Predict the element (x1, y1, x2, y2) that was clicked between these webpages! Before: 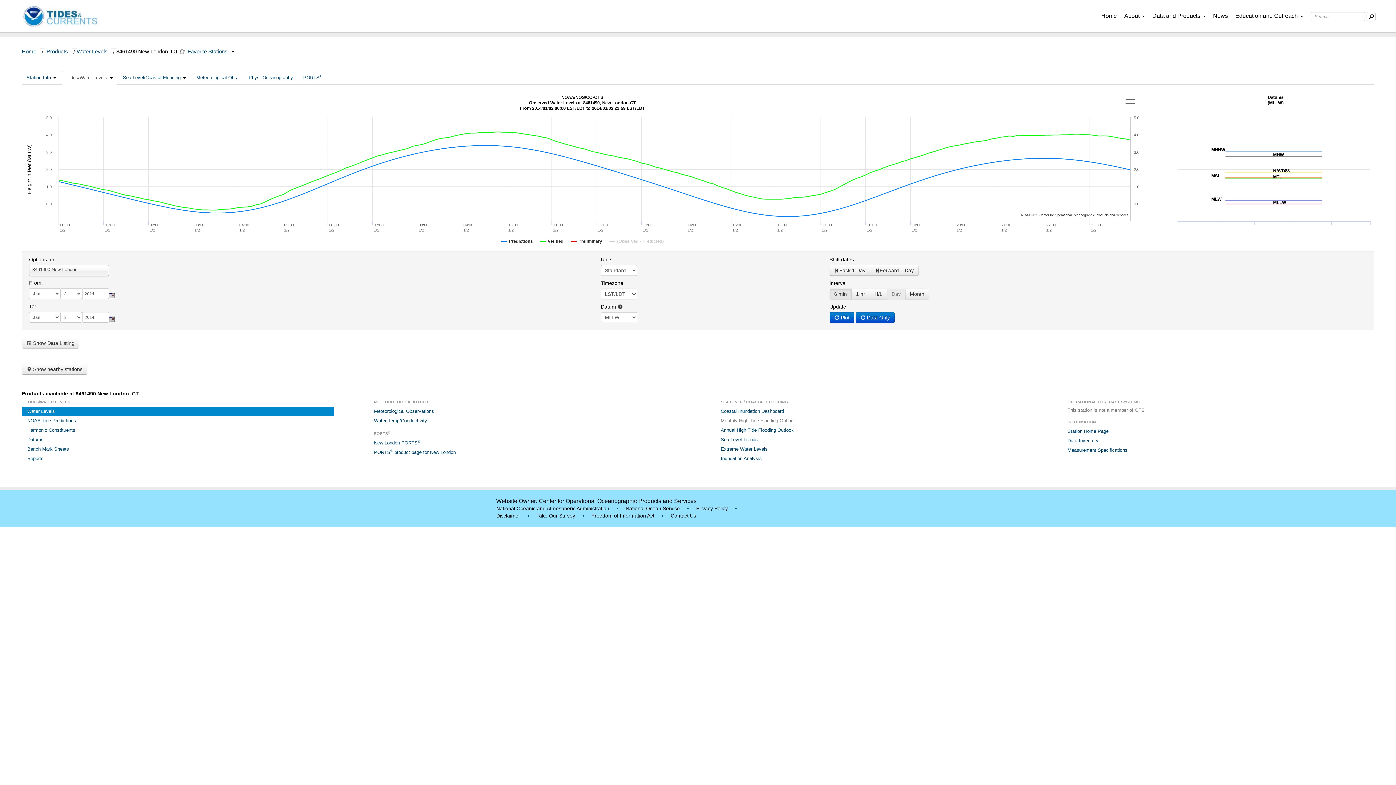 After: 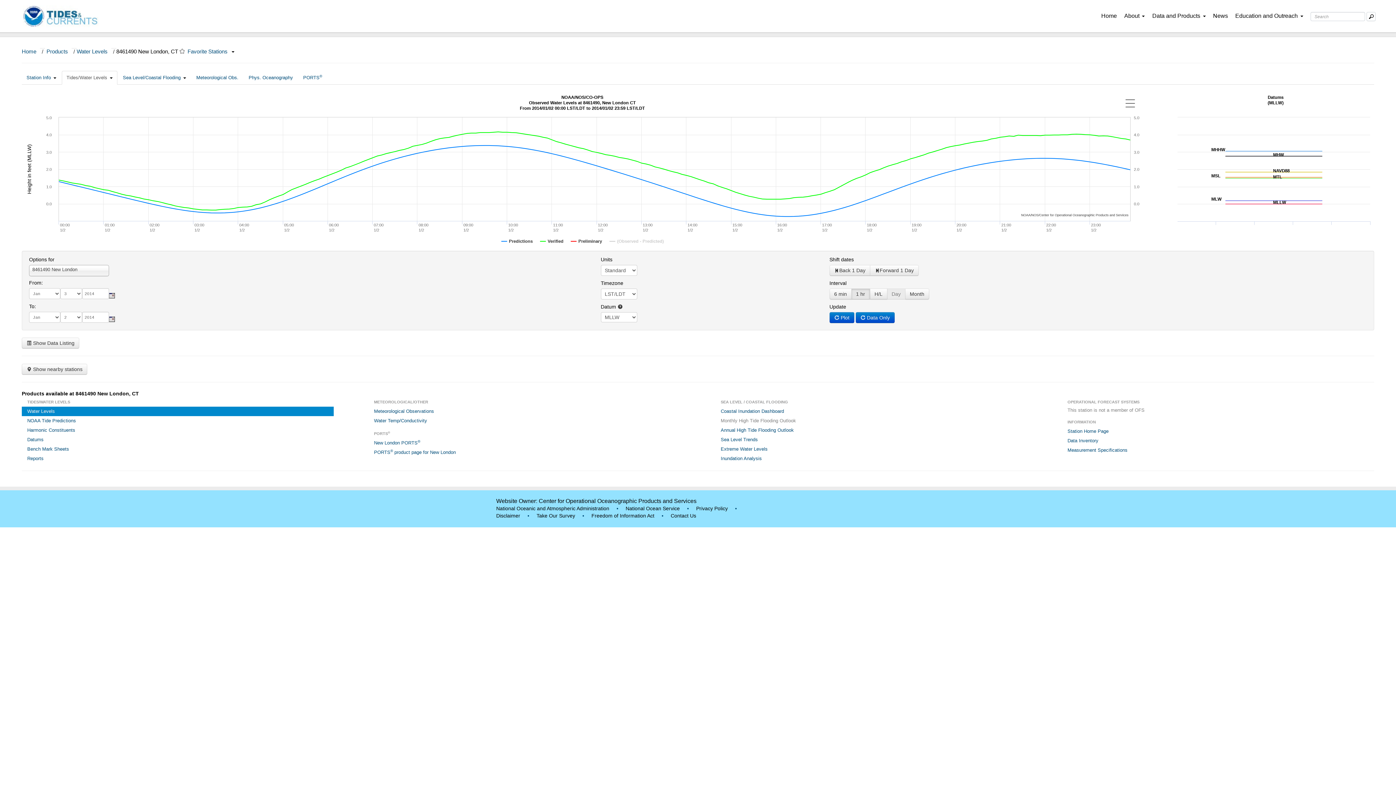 Action: label: 1 hr bbox: (851, 288, 870, 299)